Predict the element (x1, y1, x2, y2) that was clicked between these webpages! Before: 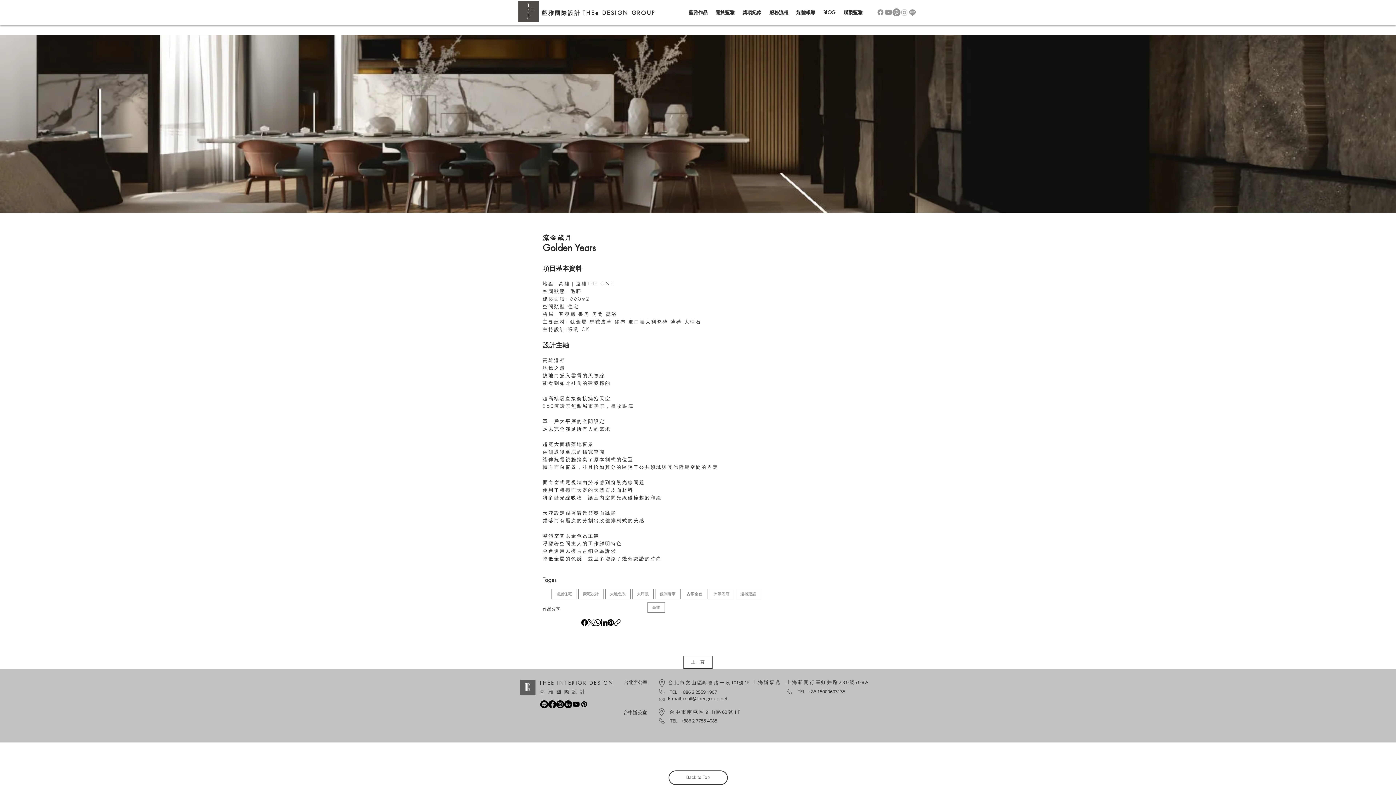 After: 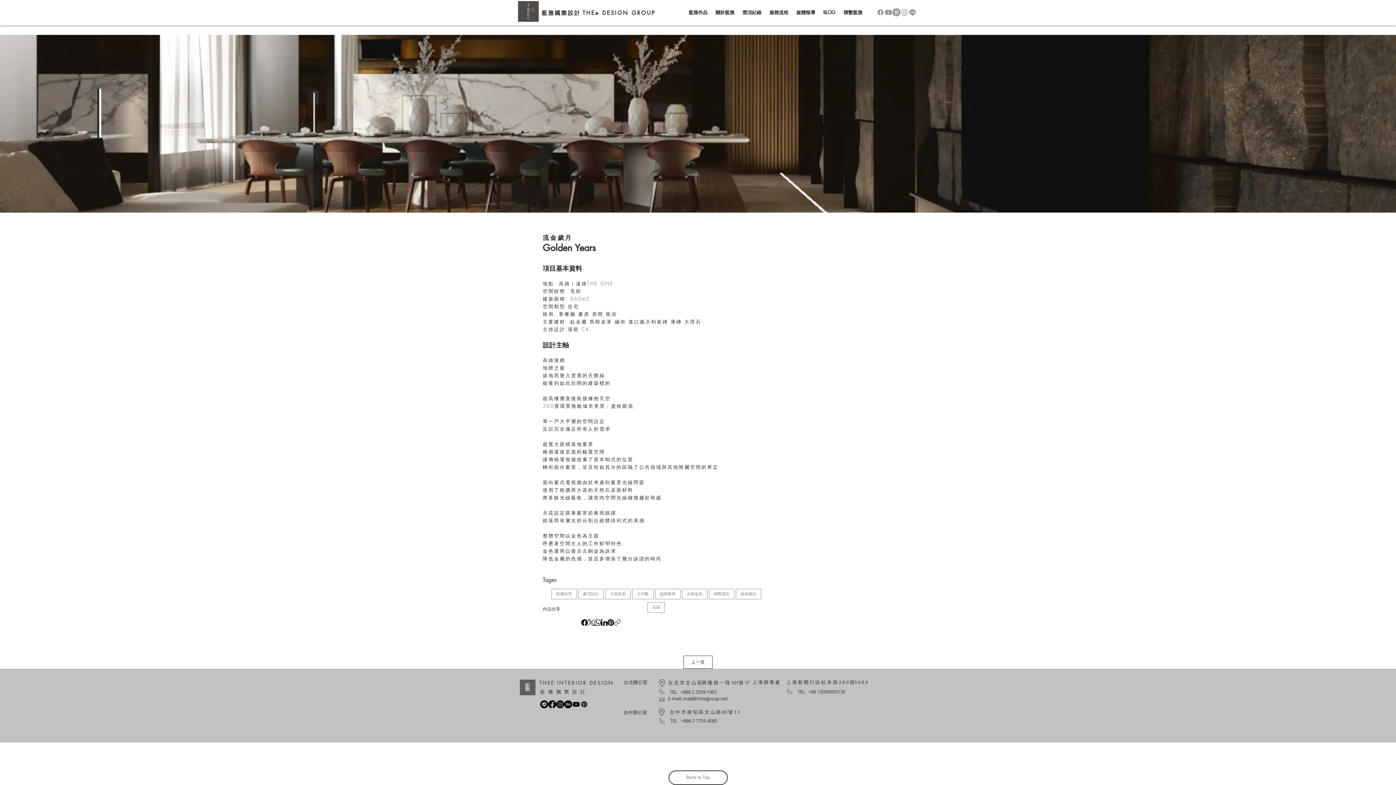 Action: label: TEL   +886 2 2559 1907 bbox: (669, 689, 717, 695)